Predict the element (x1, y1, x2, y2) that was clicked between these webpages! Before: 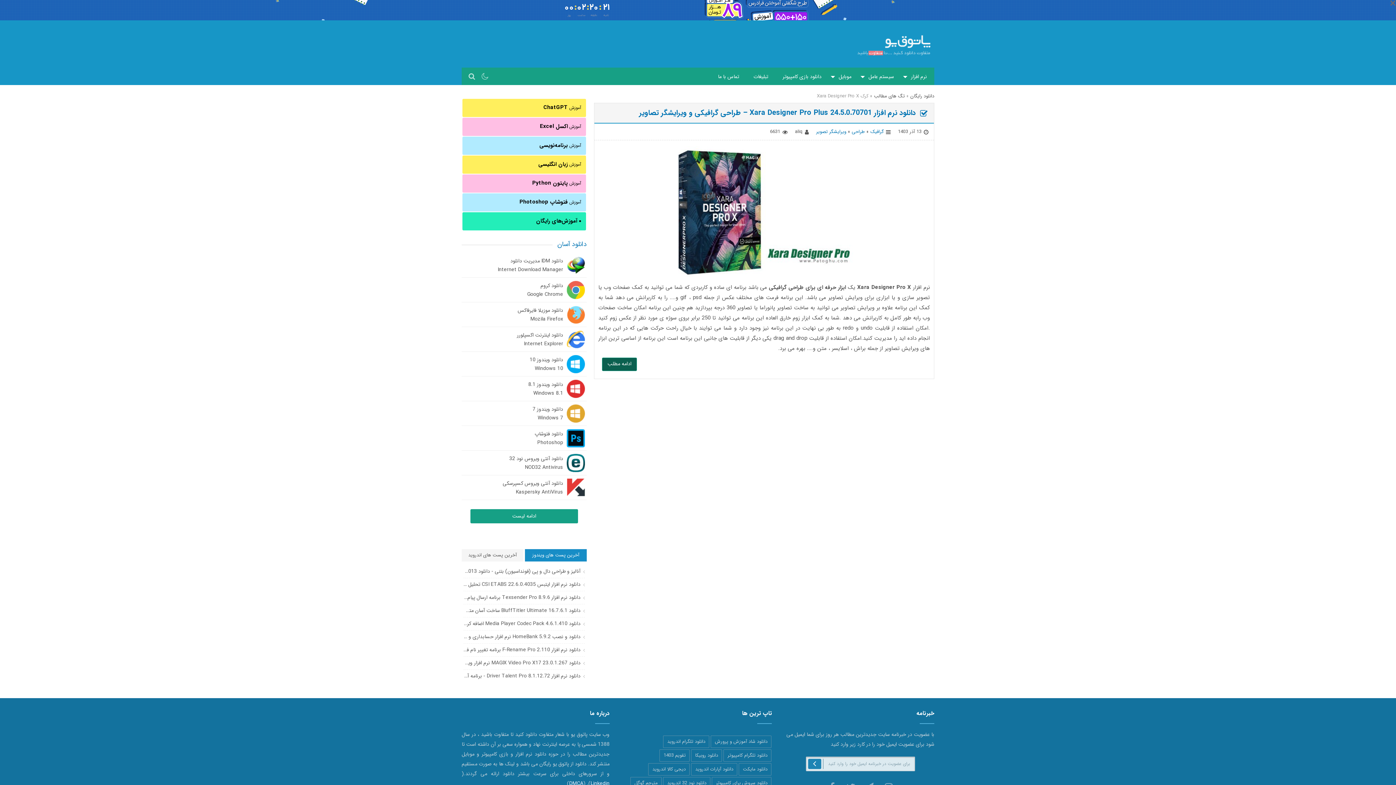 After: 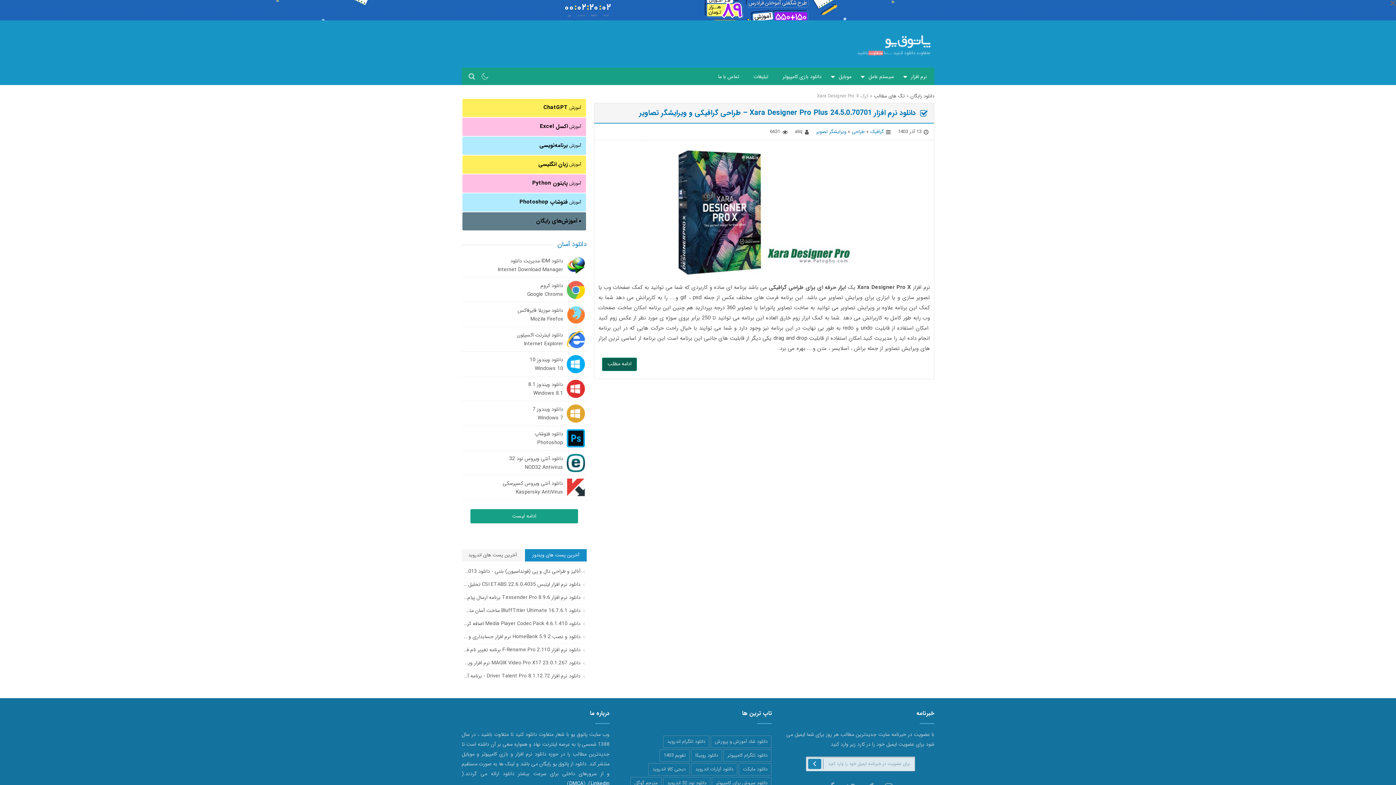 Action: bbox: (462, 214, 584, 227) label: ● آموزش‌های رایگان